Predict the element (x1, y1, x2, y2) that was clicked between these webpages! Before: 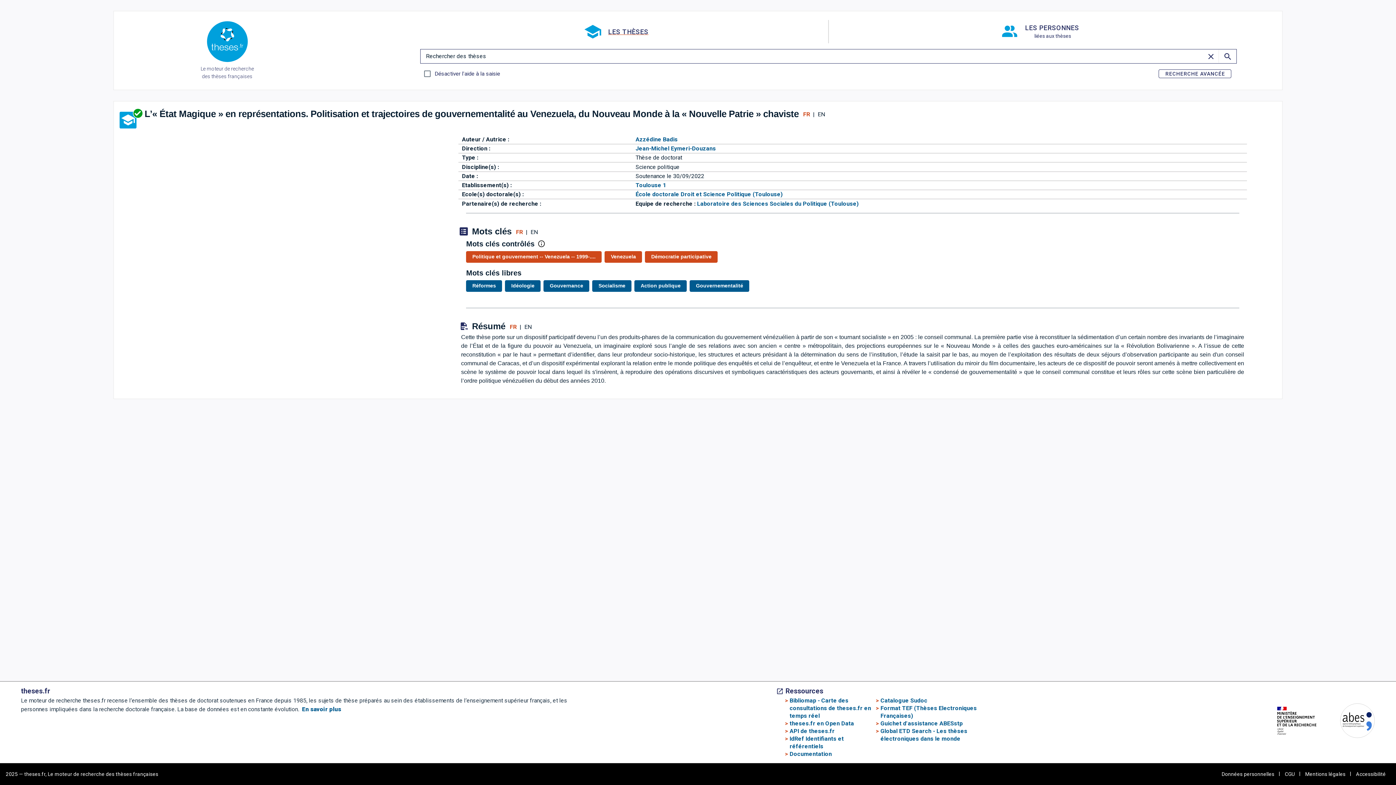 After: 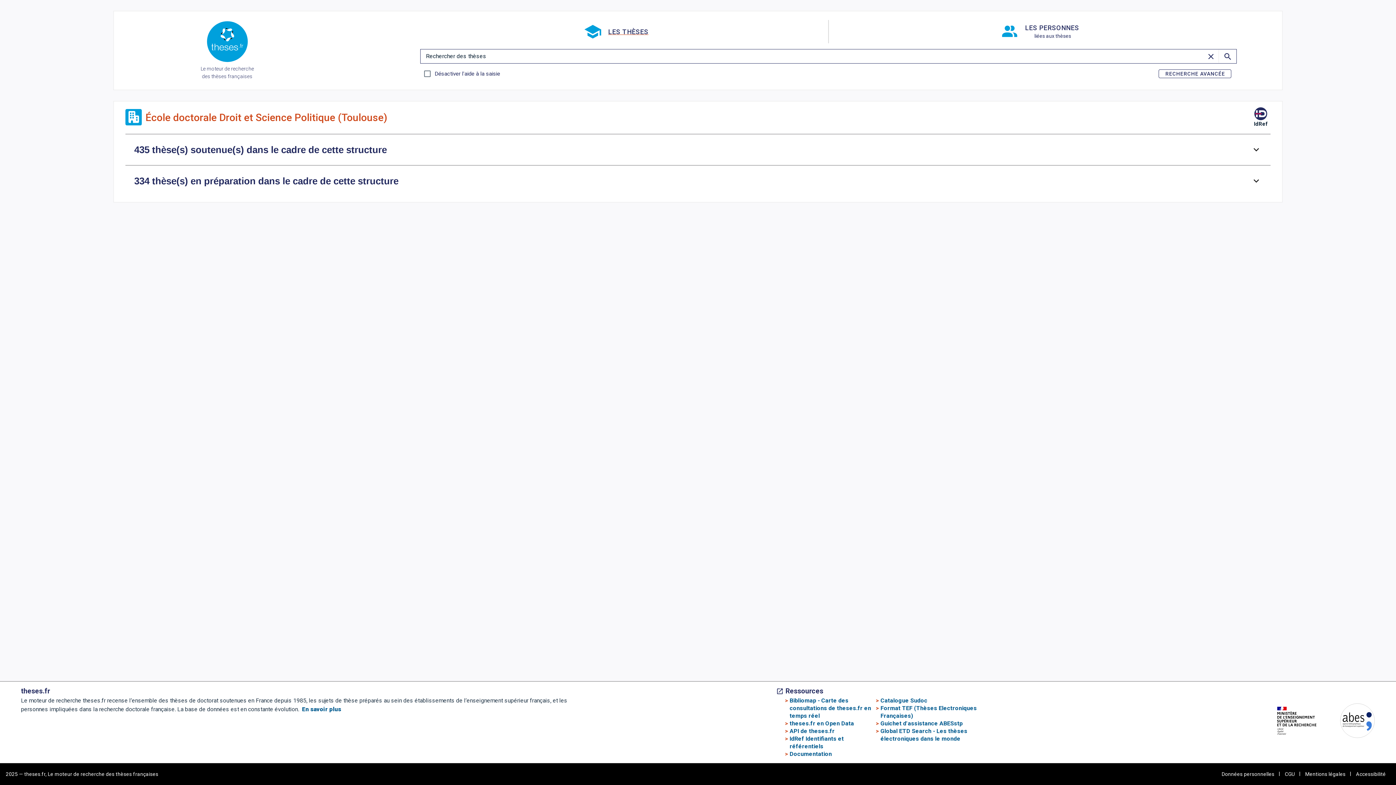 Action: bbox: (635, 191, 783, 197) label: École doctorale Droit et Science Politique (Toulouse)